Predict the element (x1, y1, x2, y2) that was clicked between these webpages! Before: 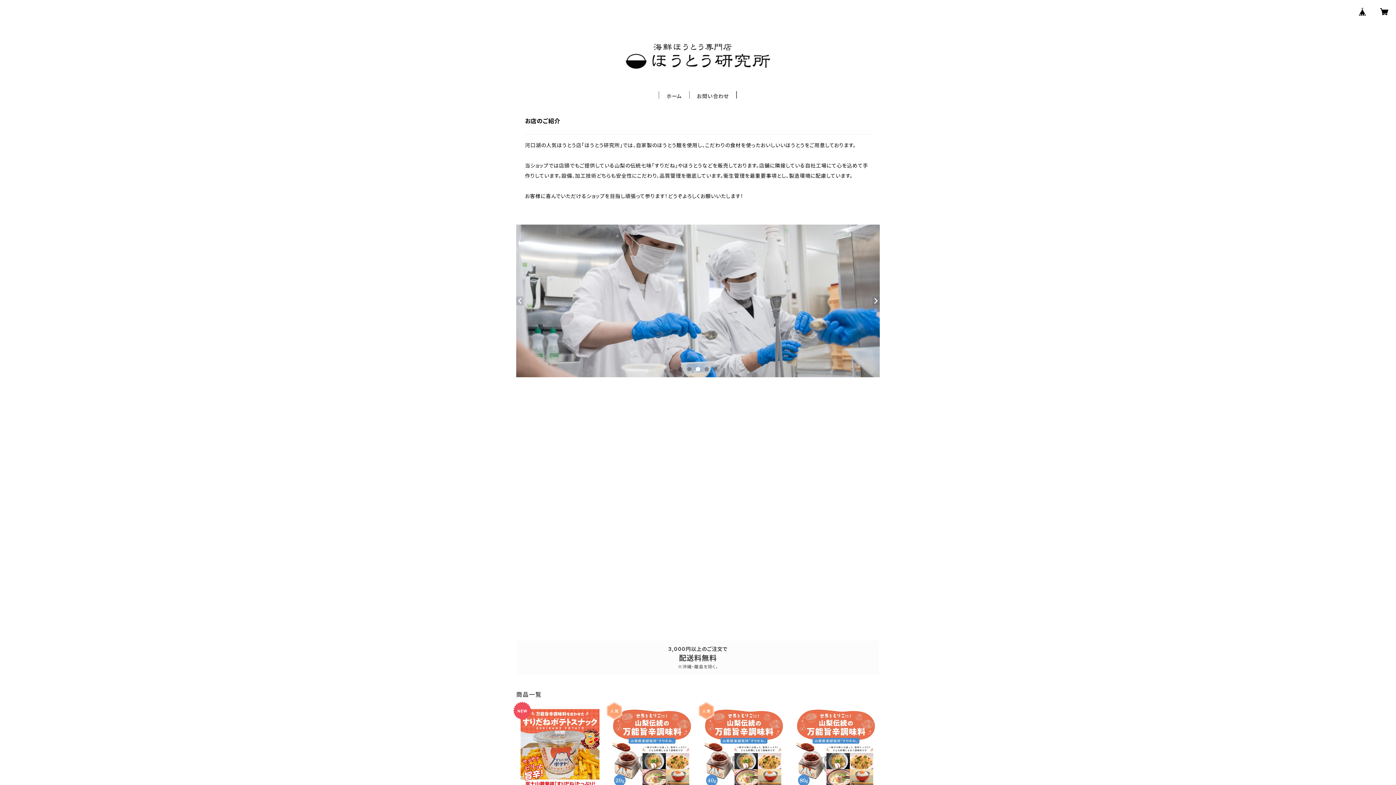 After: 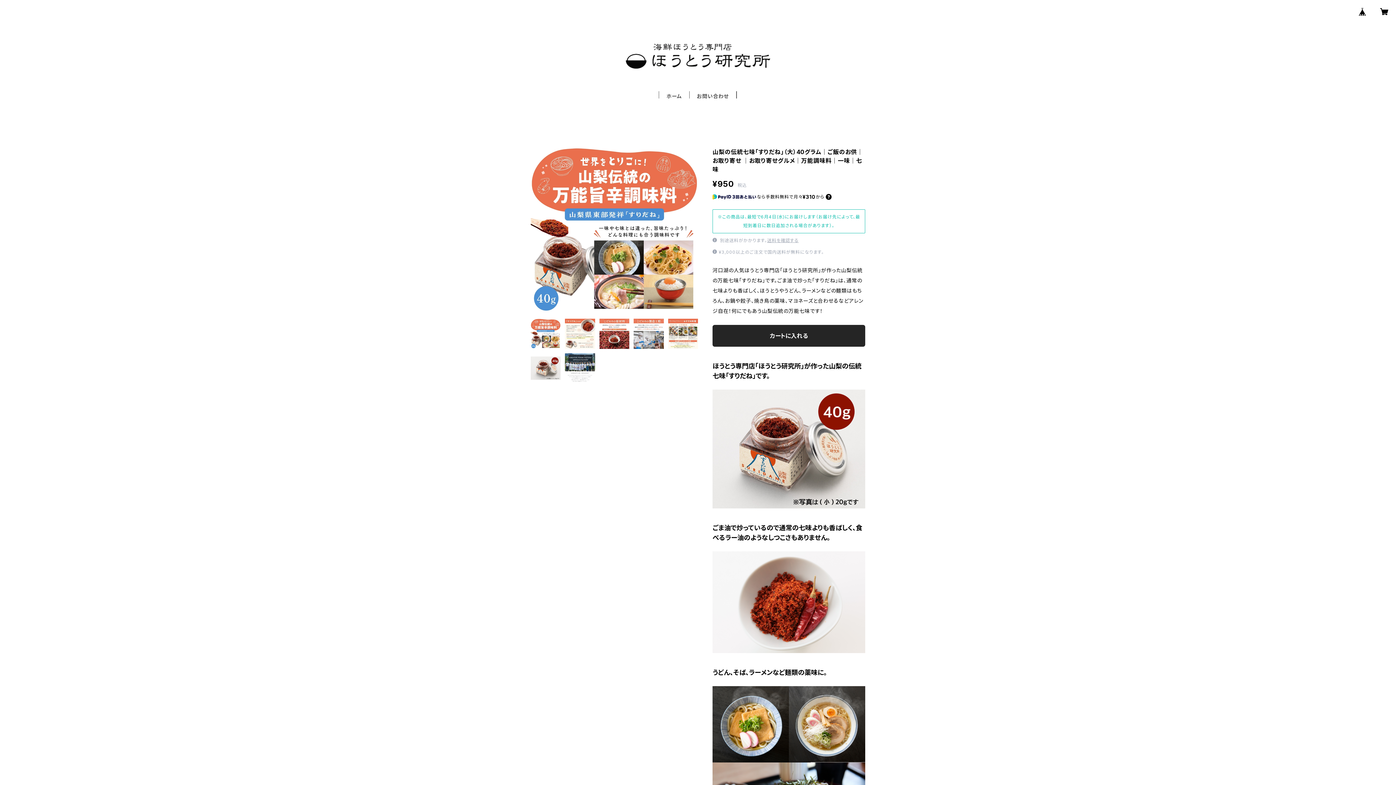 Action: bbox: (700, 704, 788, 826) label: 山梨の伝統七味「すりだね」（大）40グラム｜ご飯のお供｜お取り寄せ ｜お取り寄せグルメ｜万能調味料｜一味｜七味

¥950